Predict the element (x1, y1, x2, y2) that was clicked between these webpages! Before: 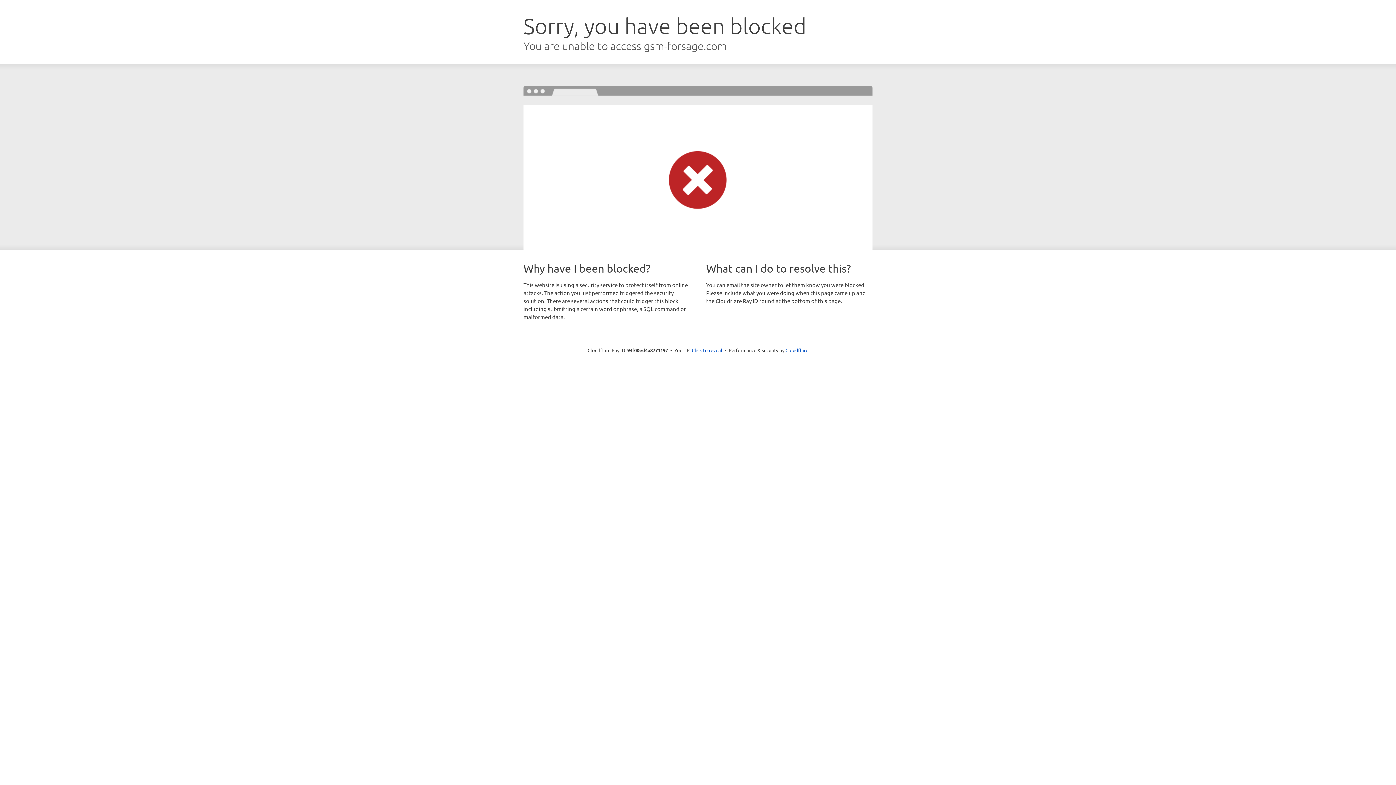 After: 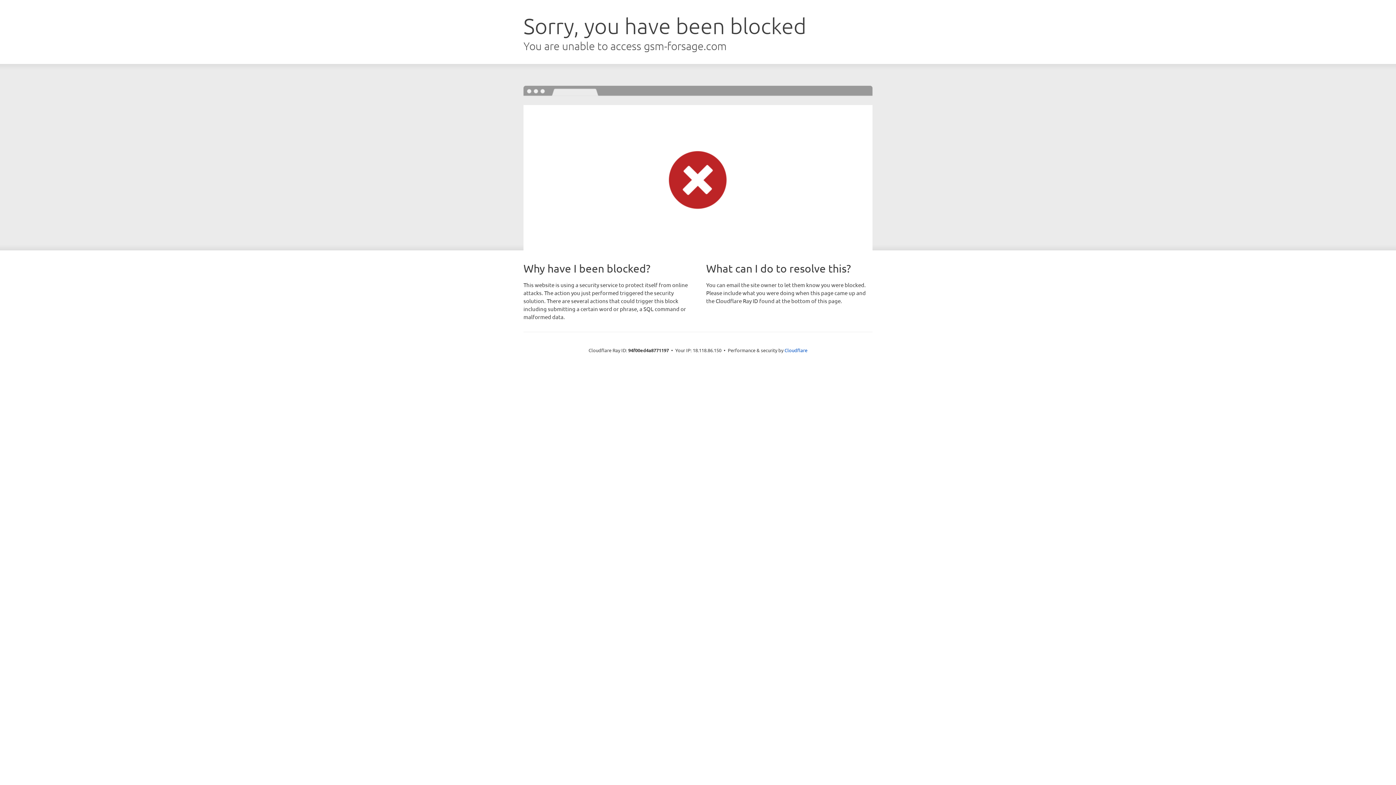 Action: label: Click to reveal bbox: (692, 346, 722, 353)